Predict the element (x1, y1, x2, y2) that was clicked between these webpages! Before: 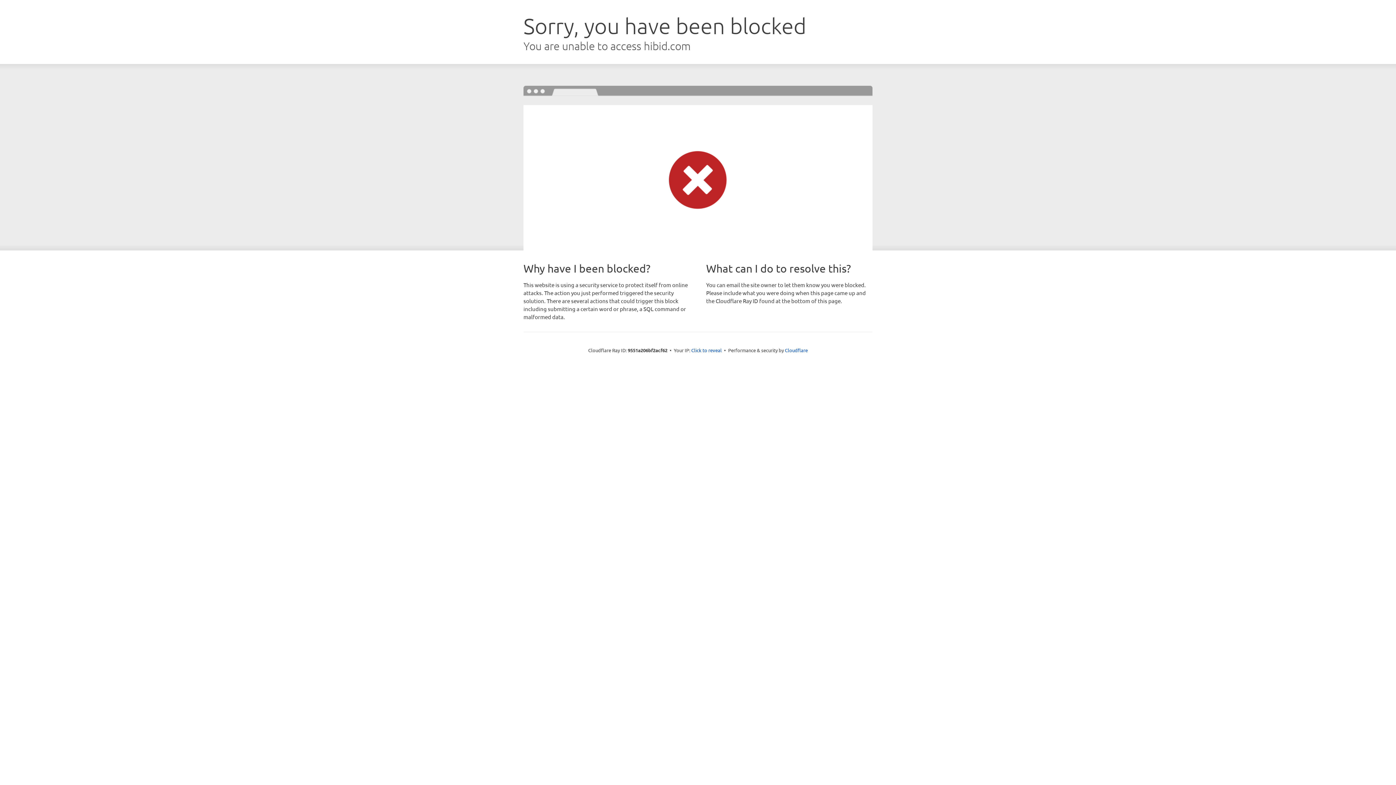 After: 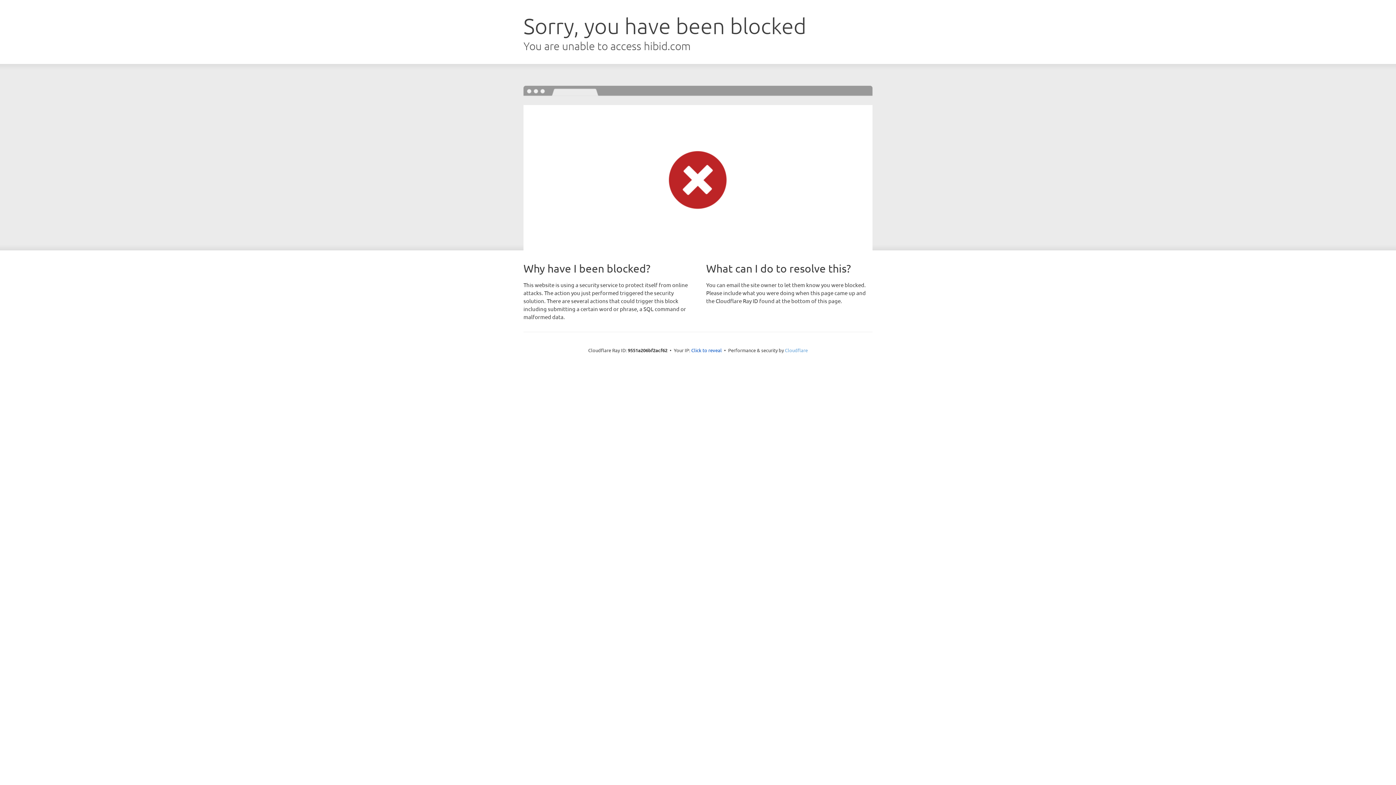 Action: label: Cloudflare bbox: (785, 347, 808, 353)